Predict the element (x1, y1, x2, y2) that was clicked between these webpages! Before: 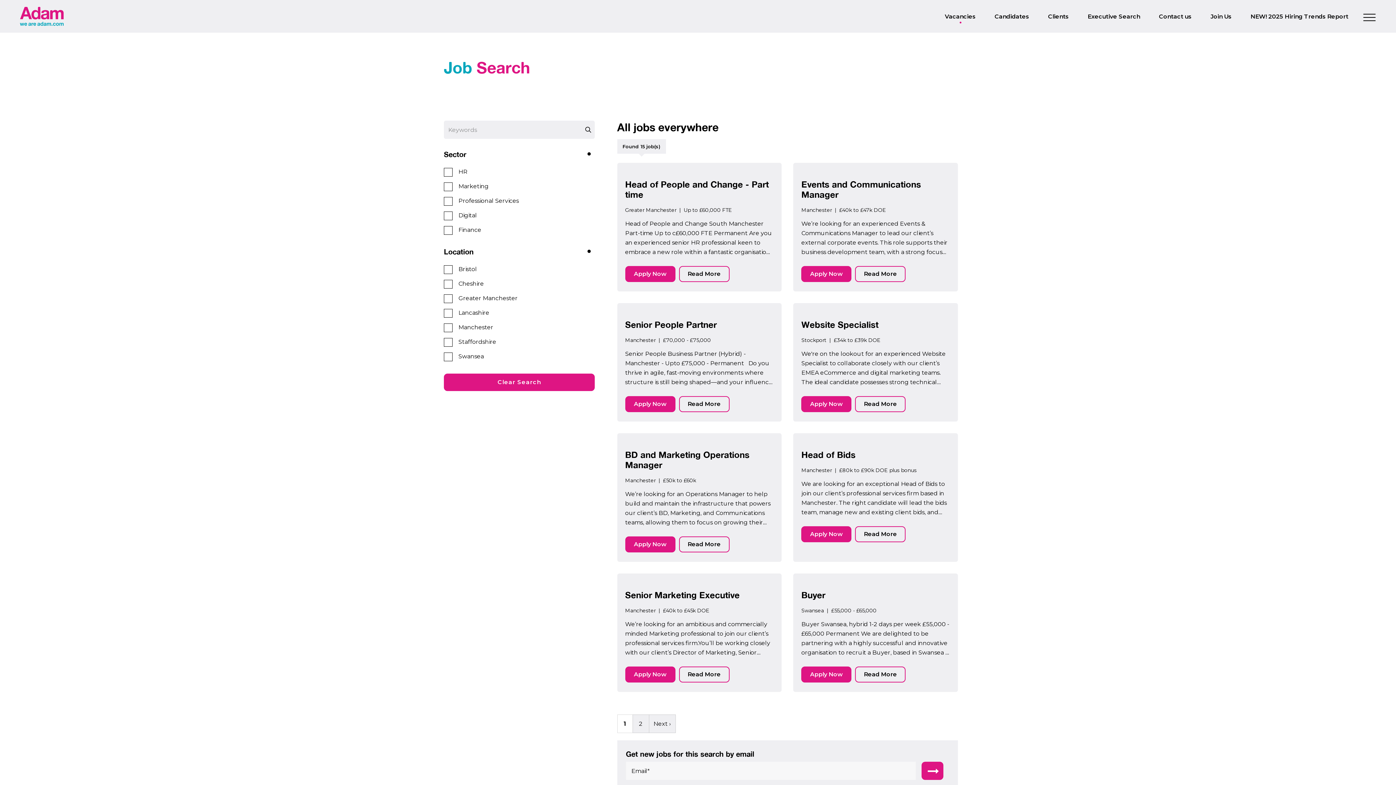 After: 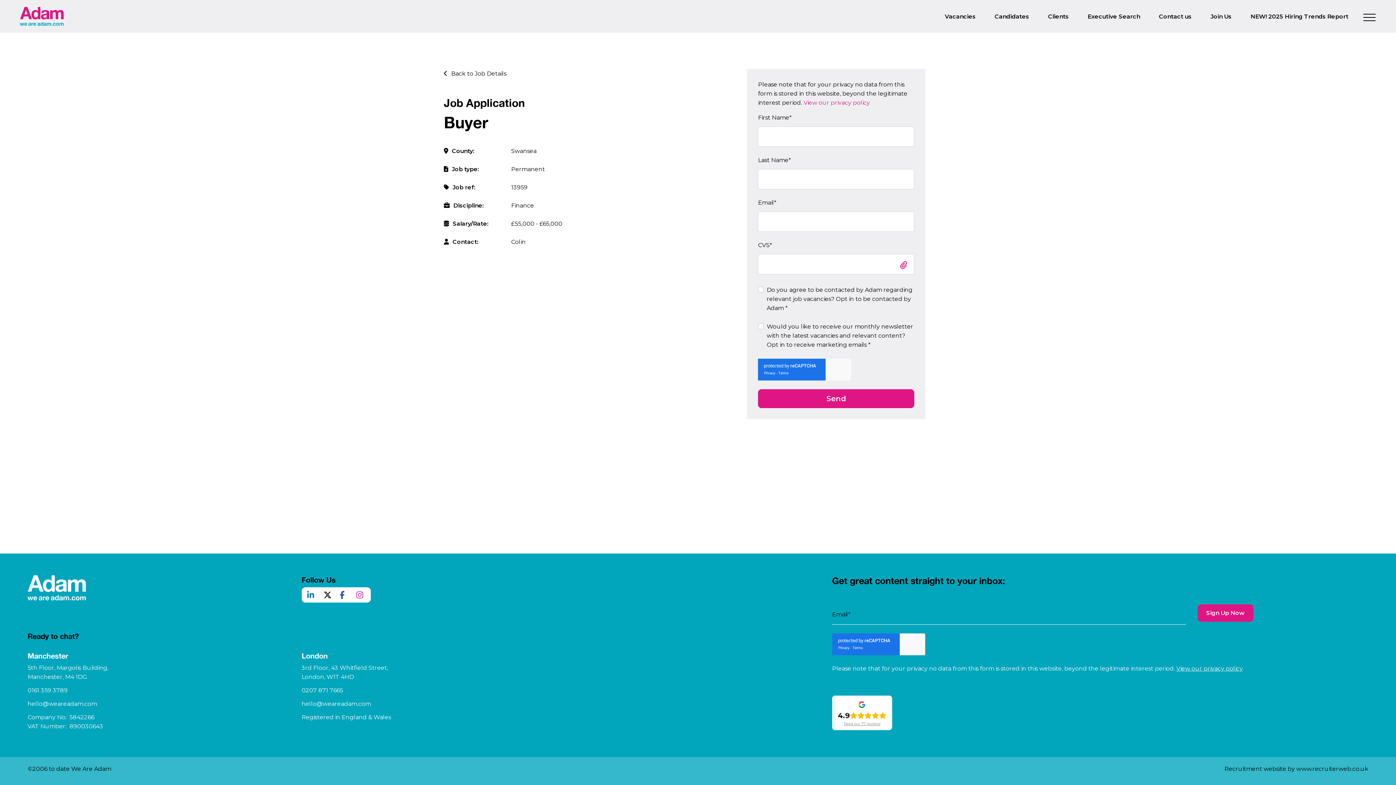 Action: bbox: (801, 666, 851, 682) label: Apply Now